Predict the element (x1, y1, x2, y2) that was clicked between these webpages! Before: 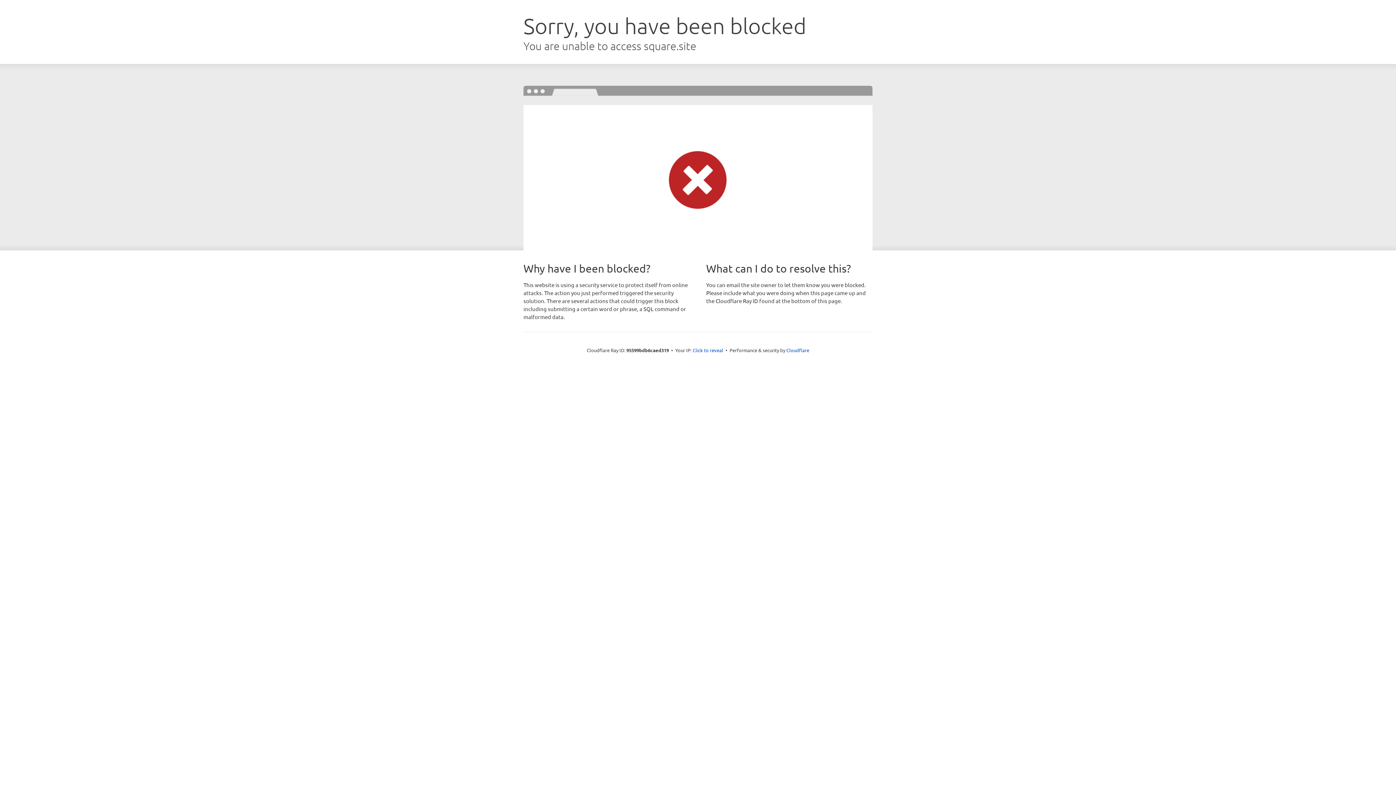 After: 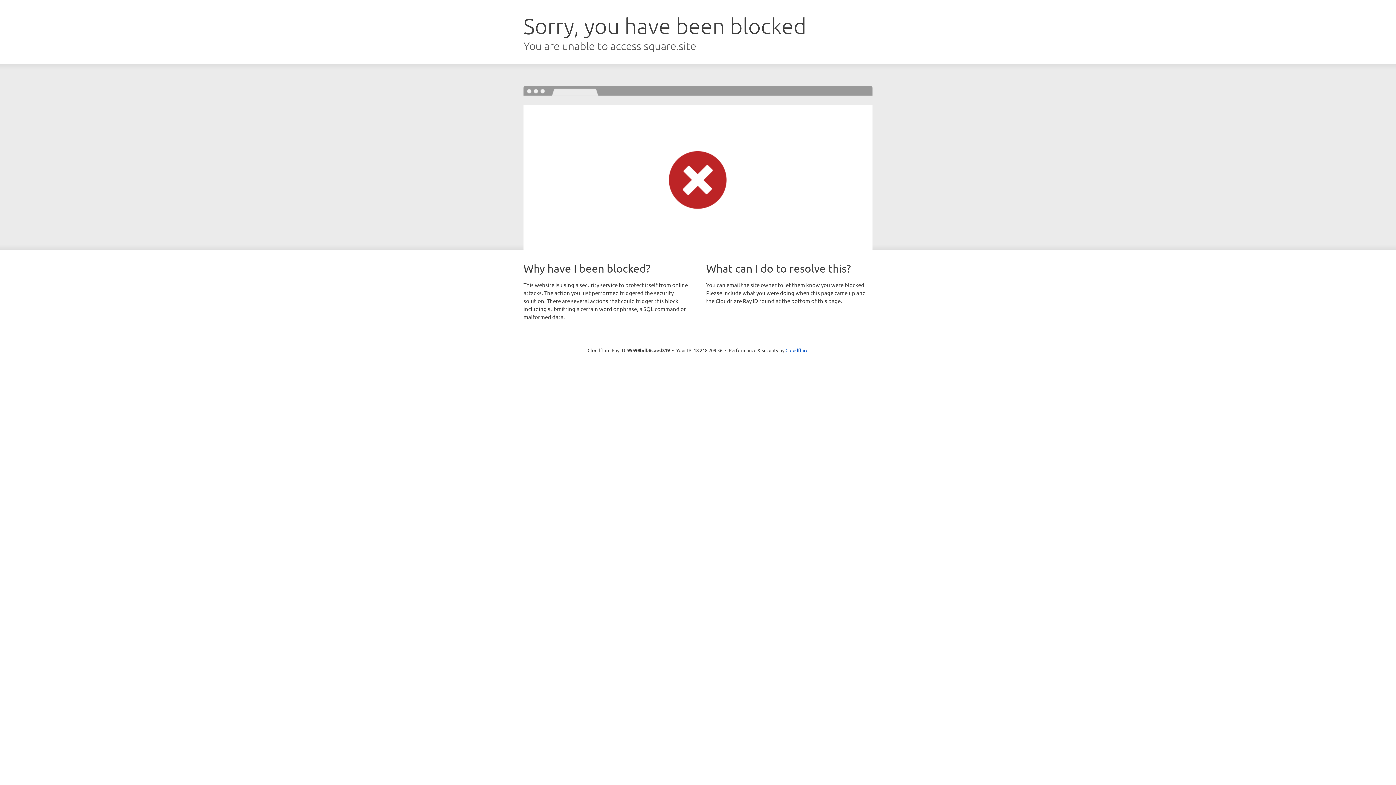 Action: bbox: (692, 346, 723, 353) label: Click to reveal